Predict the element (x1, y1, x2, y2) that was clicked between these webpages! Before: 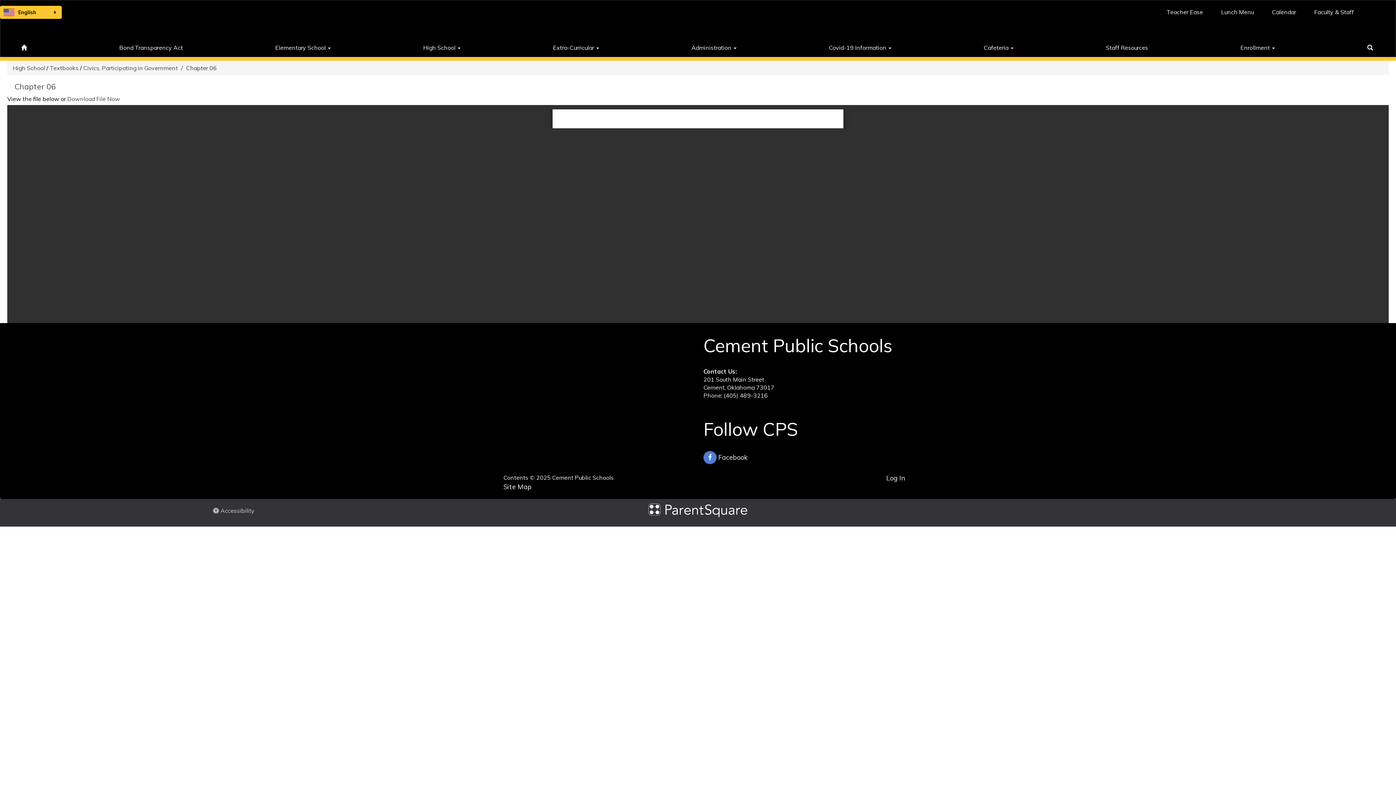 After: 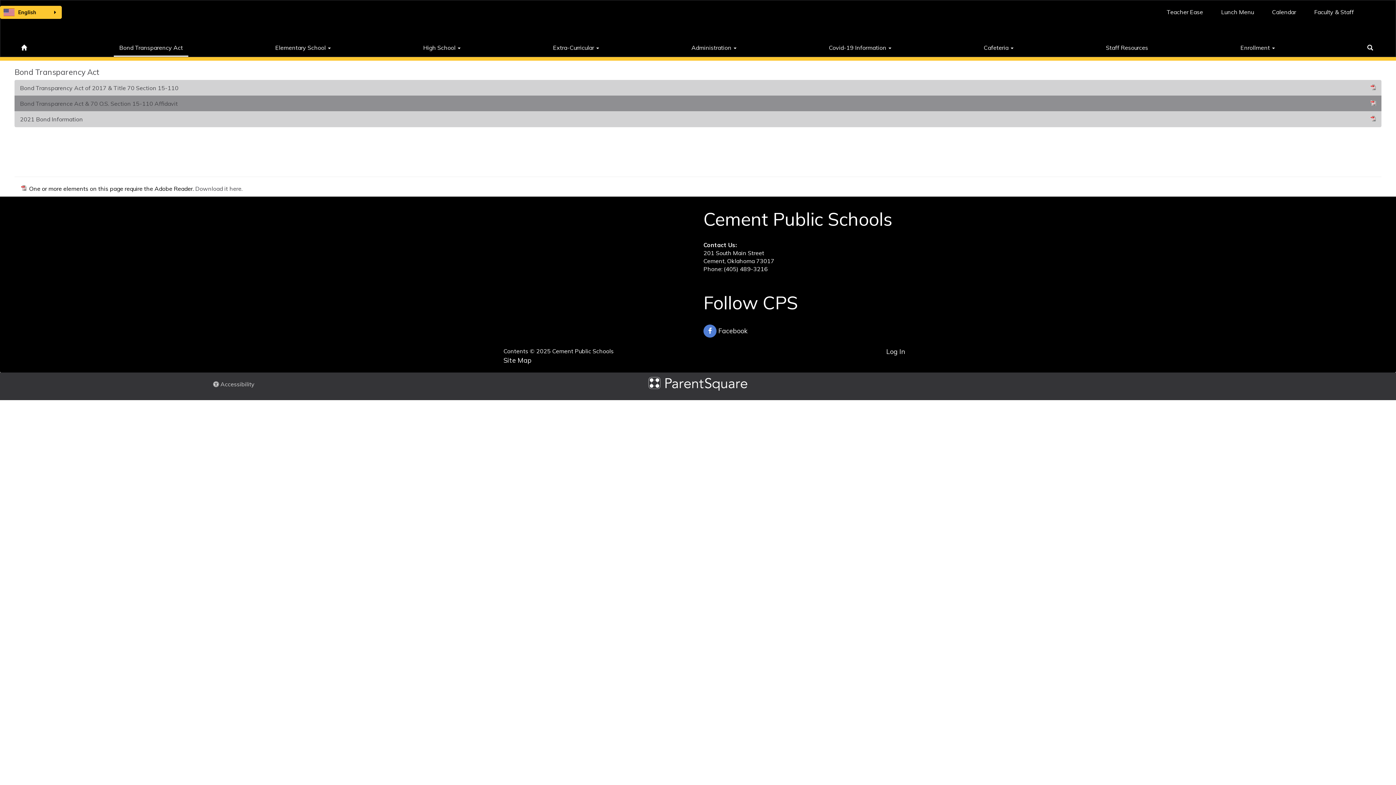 Action: label: Bond Transparency Act bbox: (113, 36, 188, 56)